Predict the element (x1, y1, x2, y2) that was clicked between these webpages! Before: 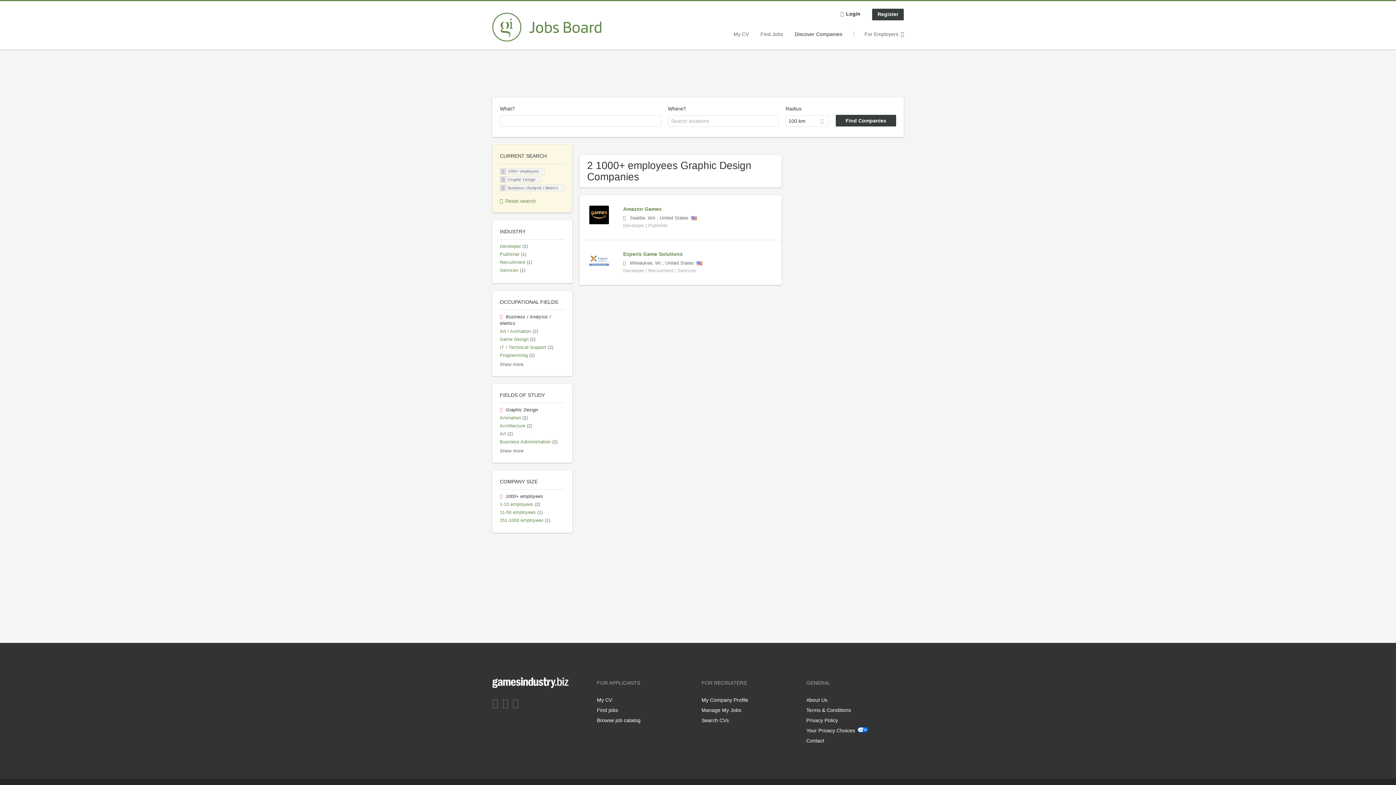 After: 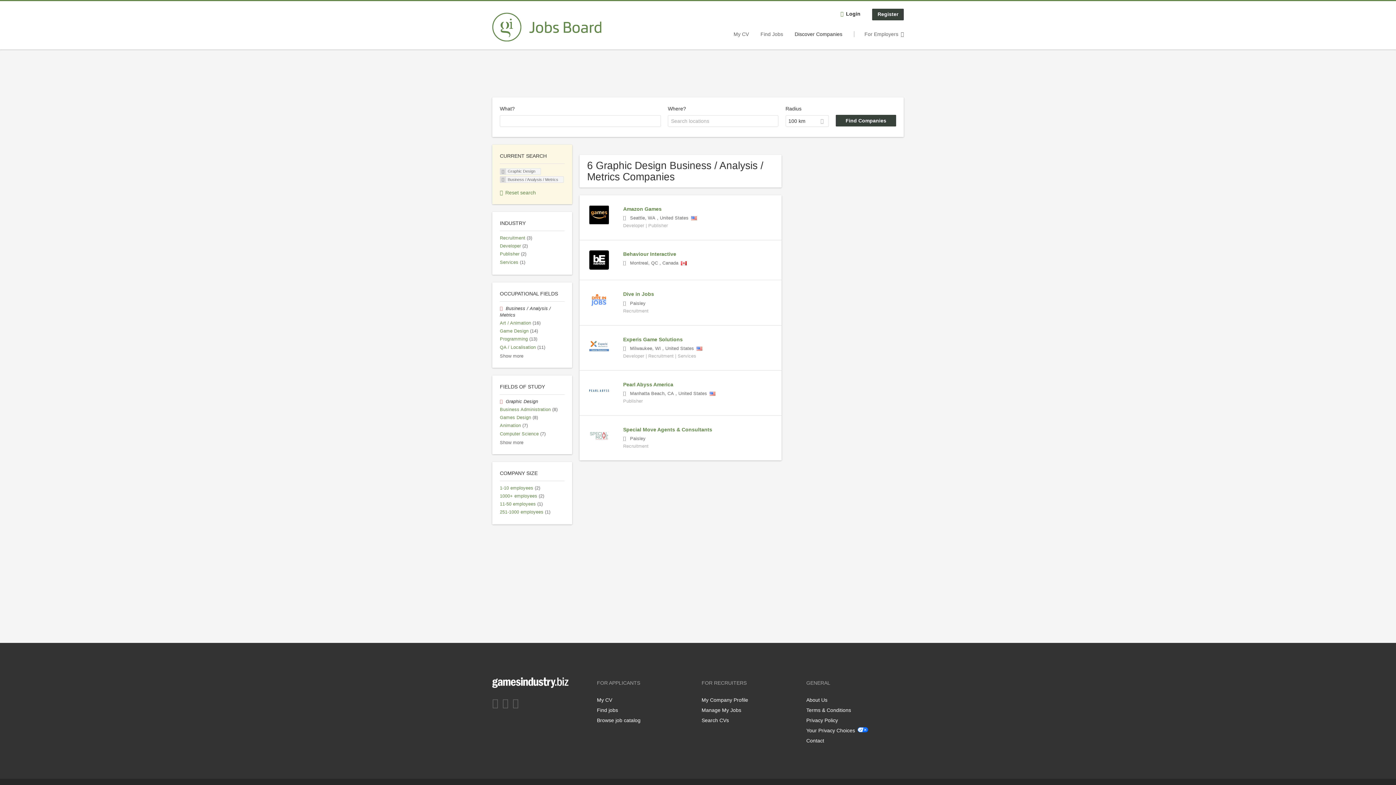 Action: label: Remove <span class='facetapi-facet-text'>1000+ employees</span> filter bbox: (500, 168, 506, 174)